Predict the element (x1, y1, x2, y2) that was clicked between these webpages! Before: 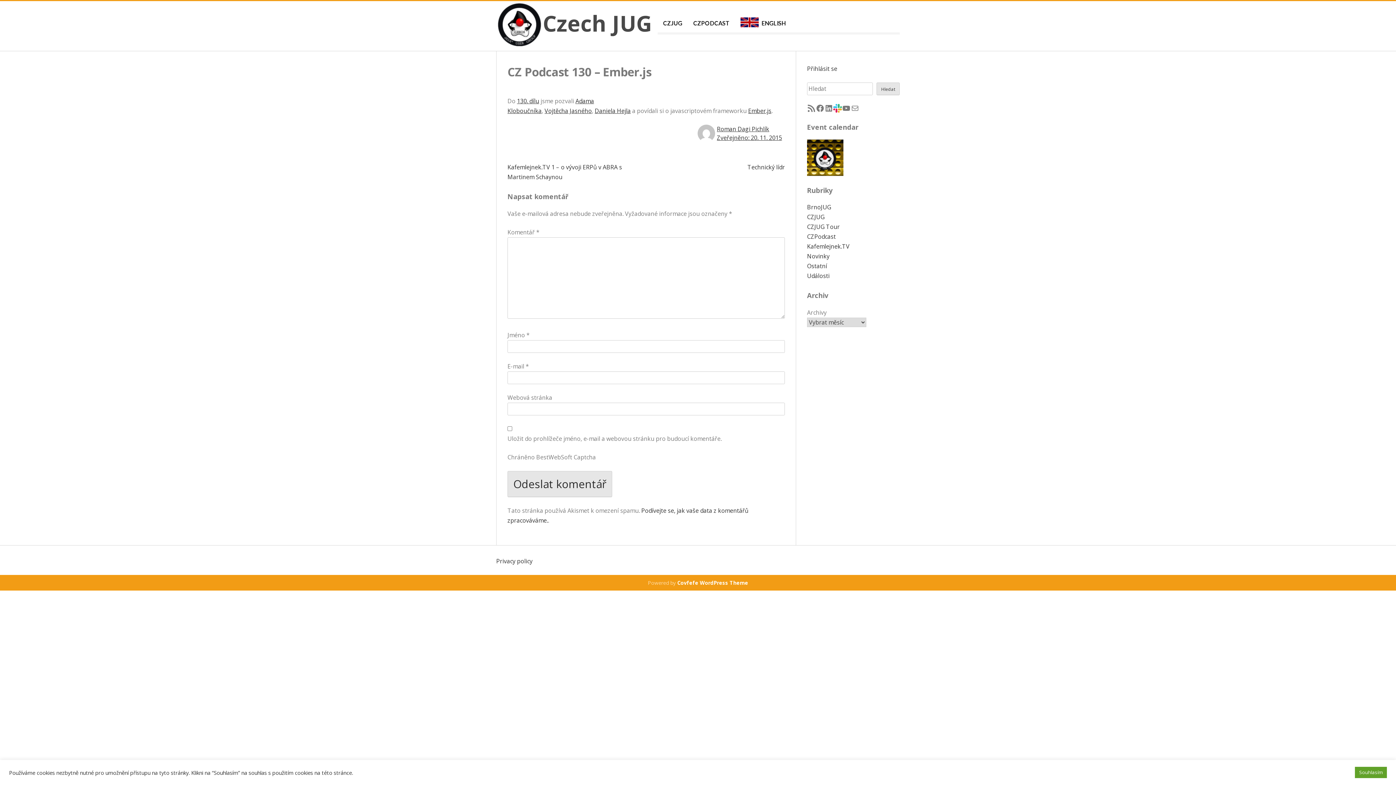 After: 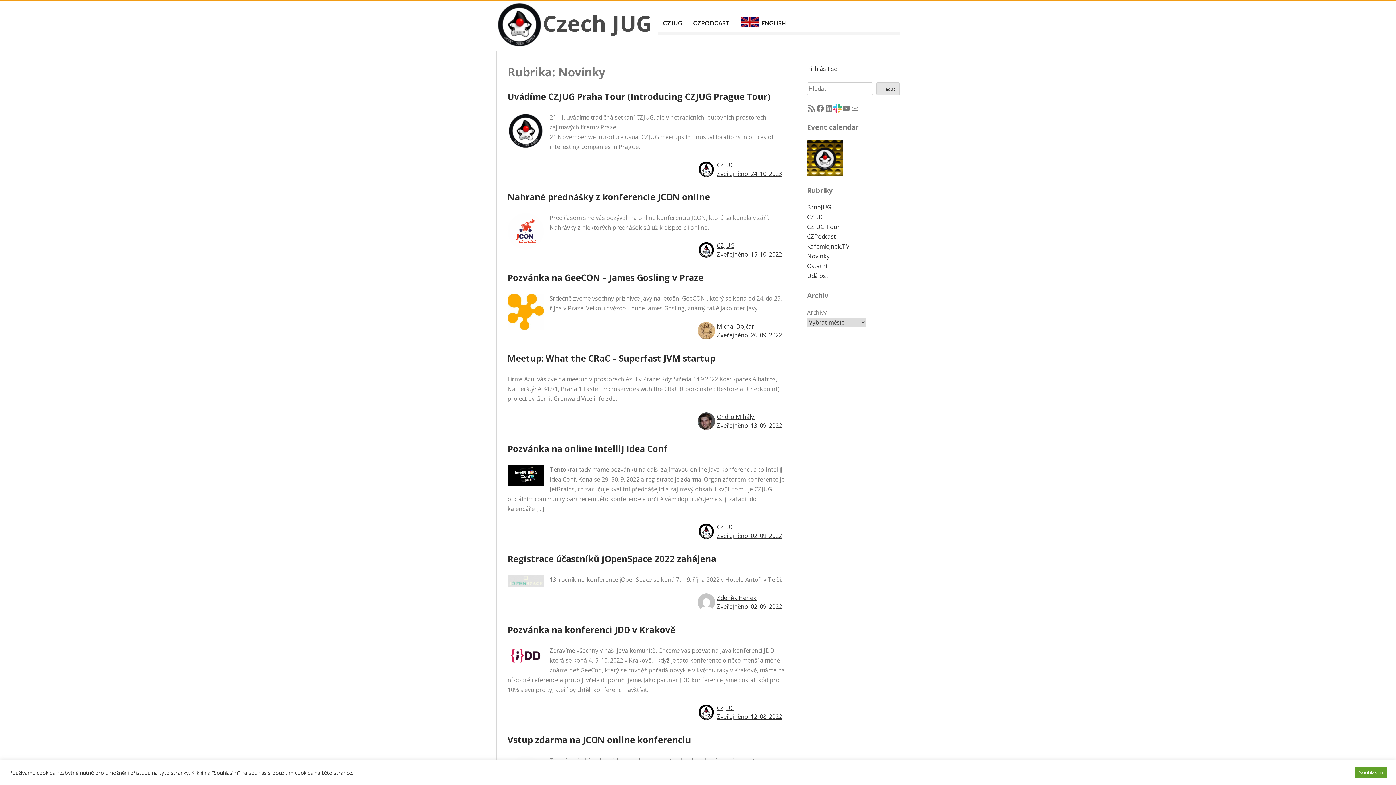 Action: label: Novinky bbox: (807, 252, 829, 260)